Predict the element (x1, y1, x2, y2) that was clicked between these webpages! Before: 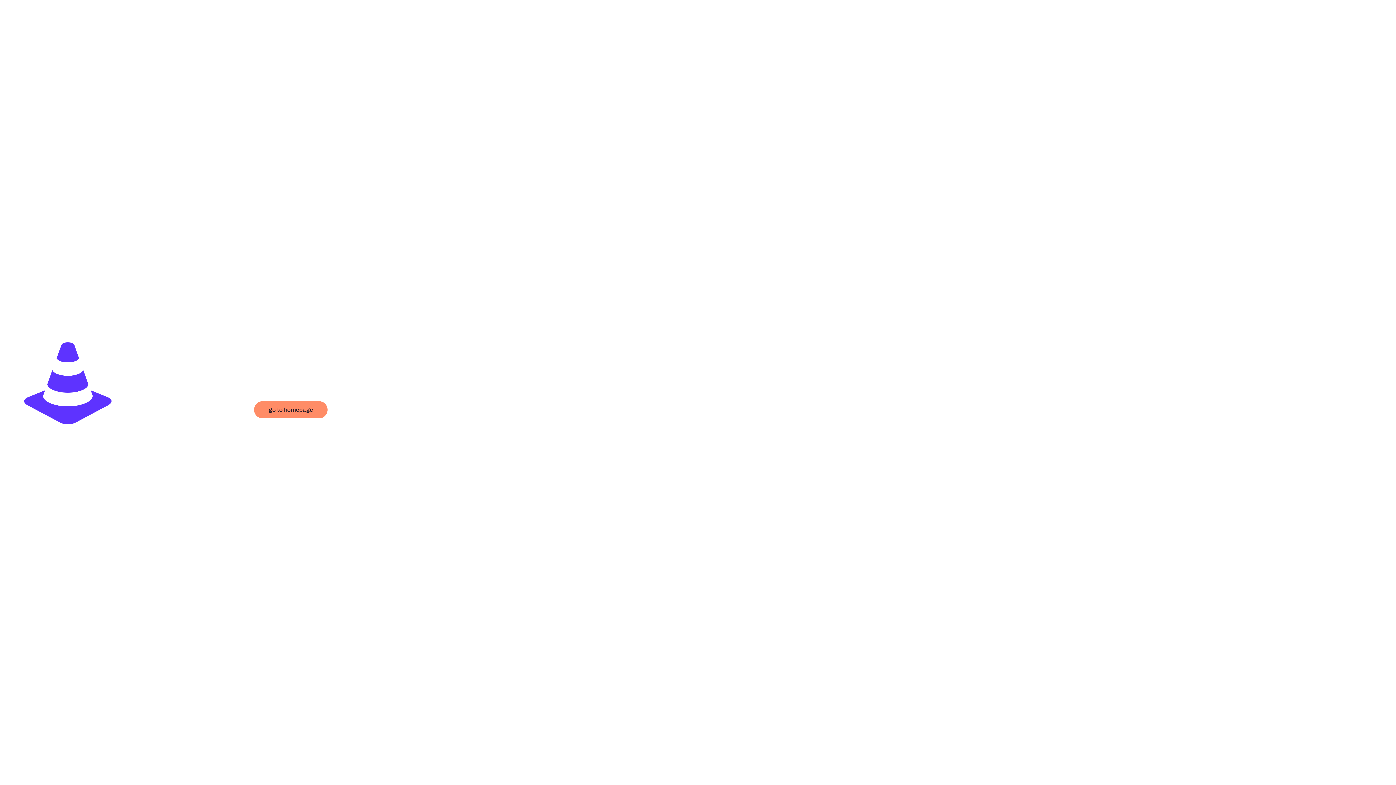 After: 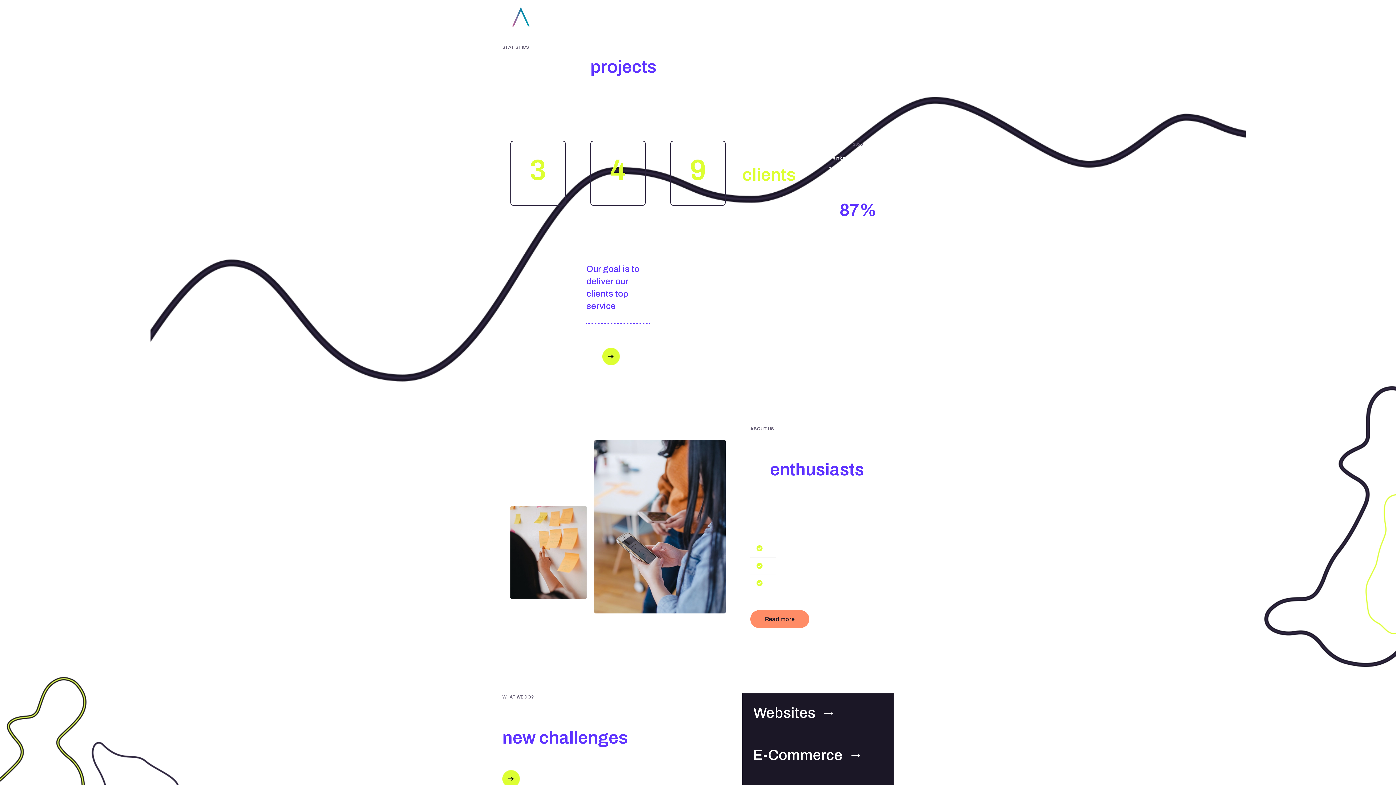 Action: label: go to homepage bbox: (254, 401, 327, 418)